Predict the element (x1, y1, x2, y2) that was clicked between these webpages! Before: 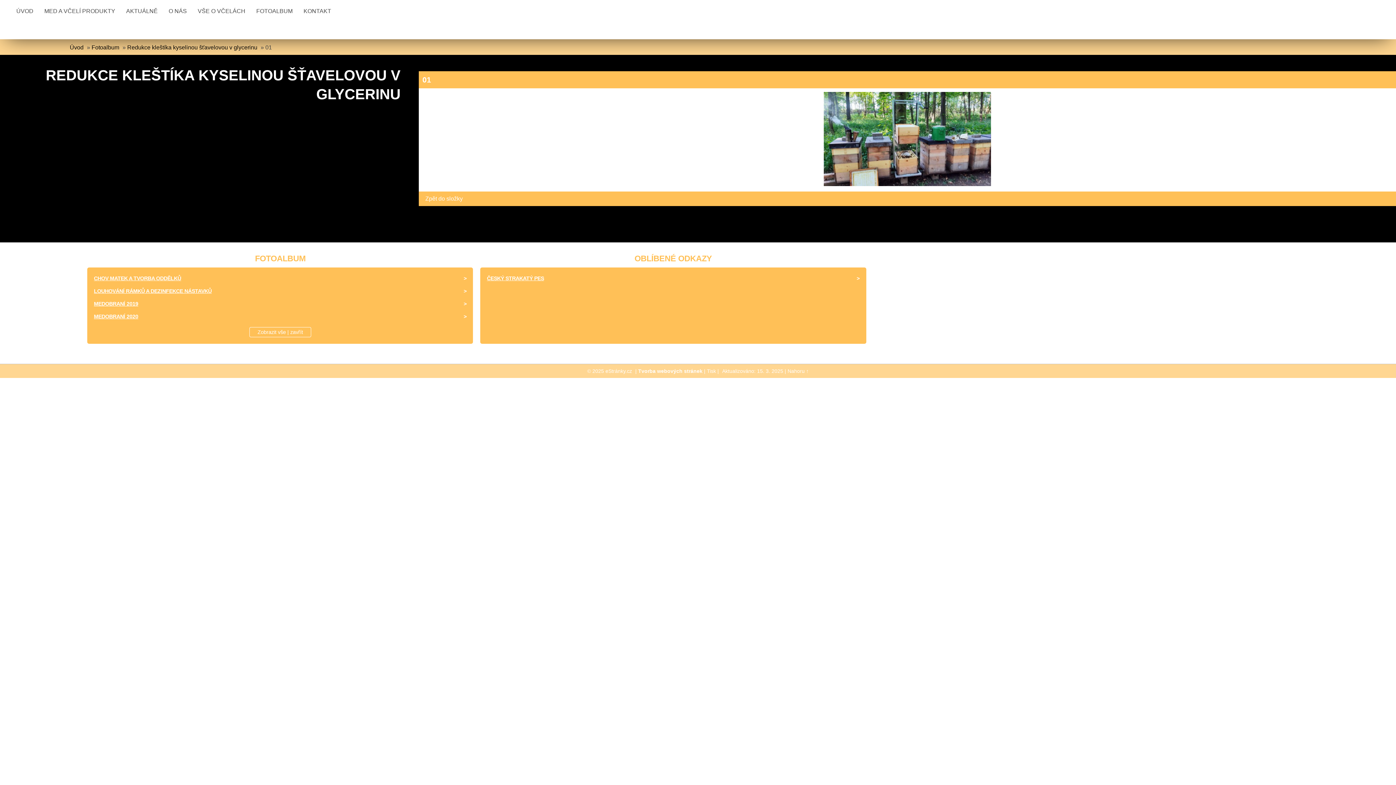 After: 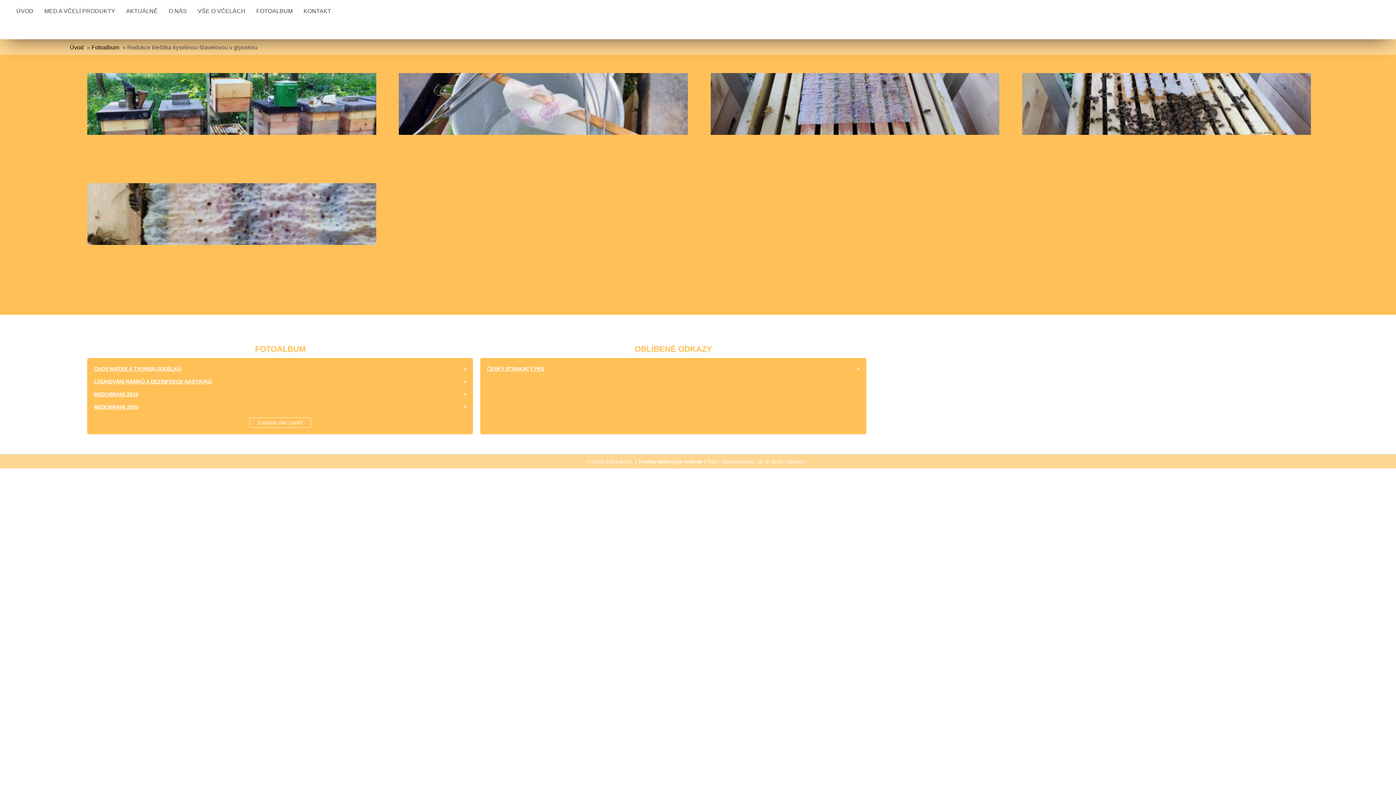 Action: label: Zpět do složky bbox: (425, 195, 462, 201)